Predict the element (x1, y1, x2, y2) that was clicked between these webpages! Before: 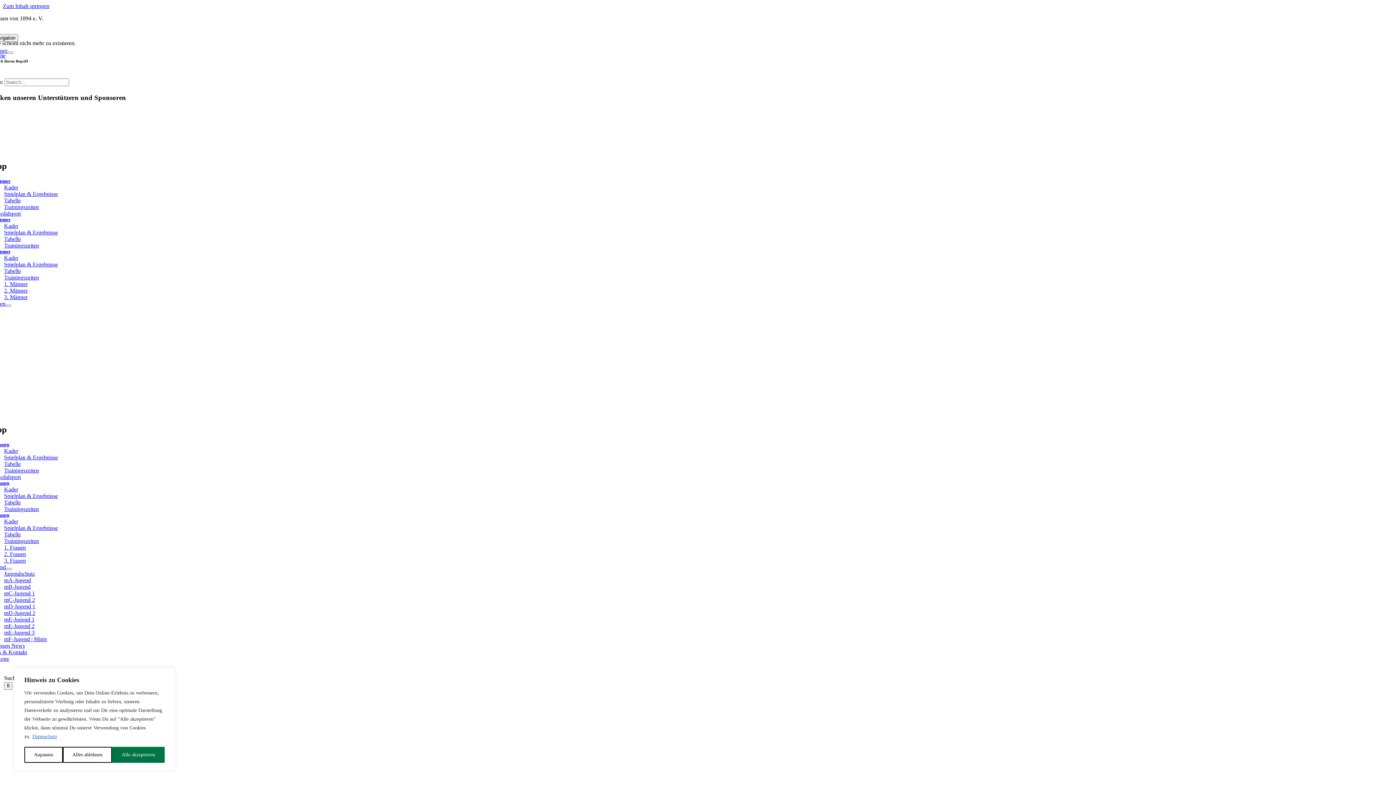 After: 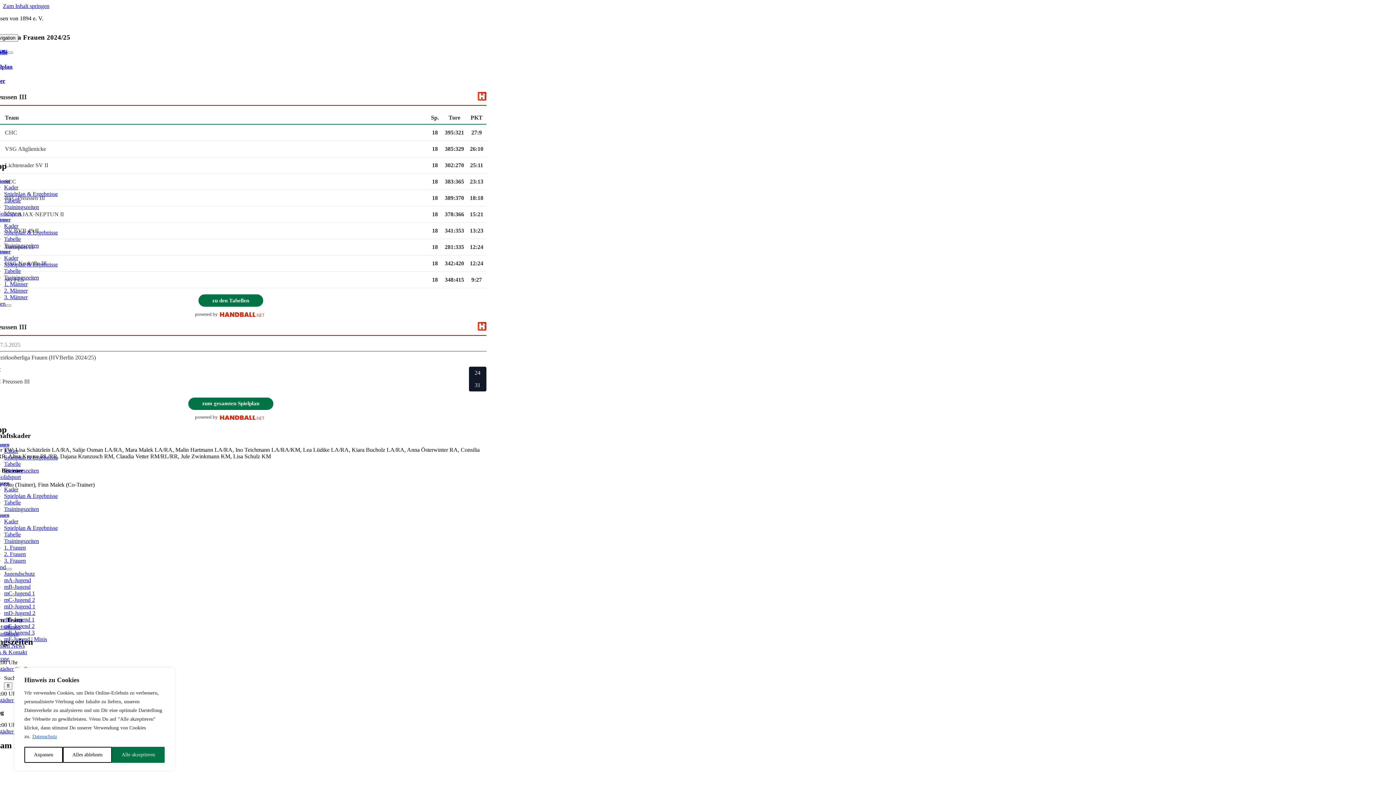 Action: bbox: (4, 518, 18, 524) label: Kader